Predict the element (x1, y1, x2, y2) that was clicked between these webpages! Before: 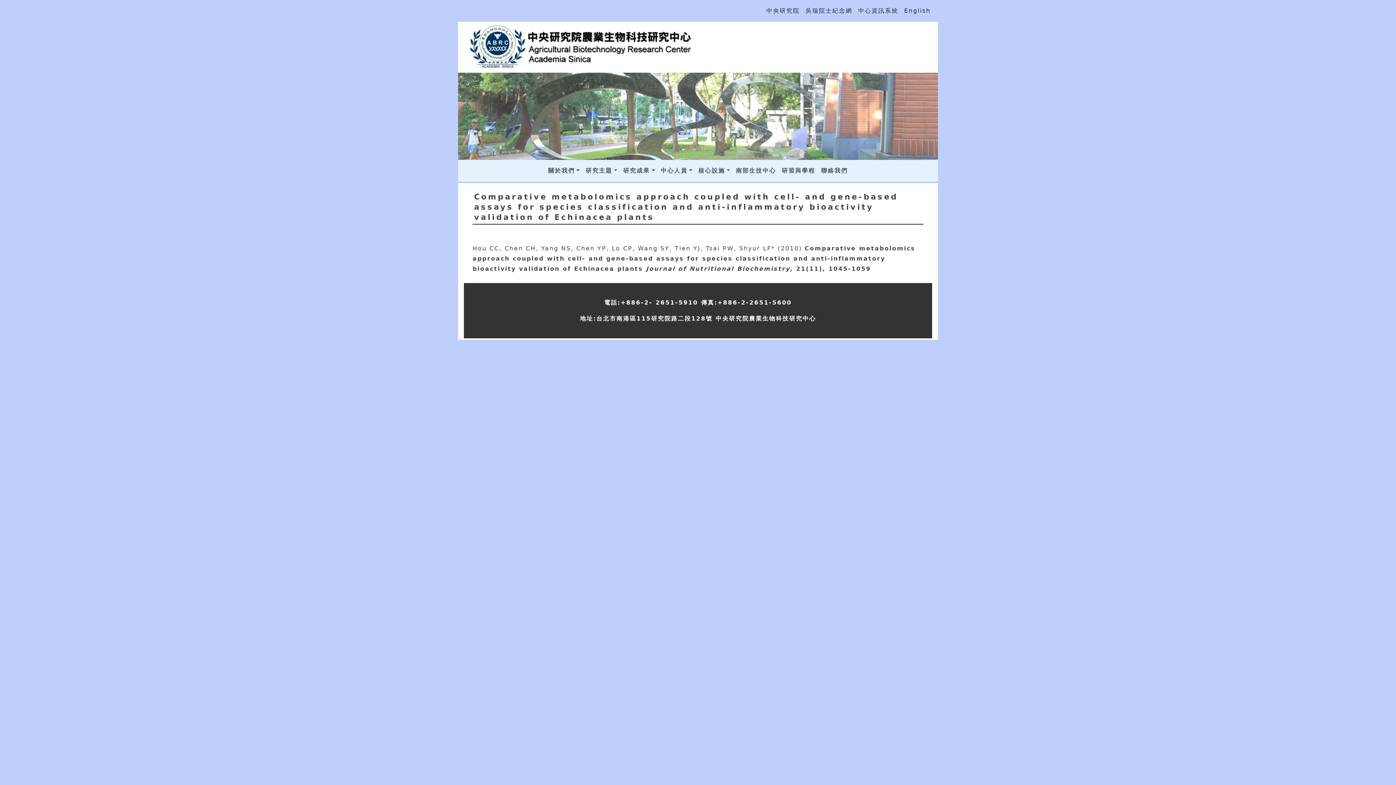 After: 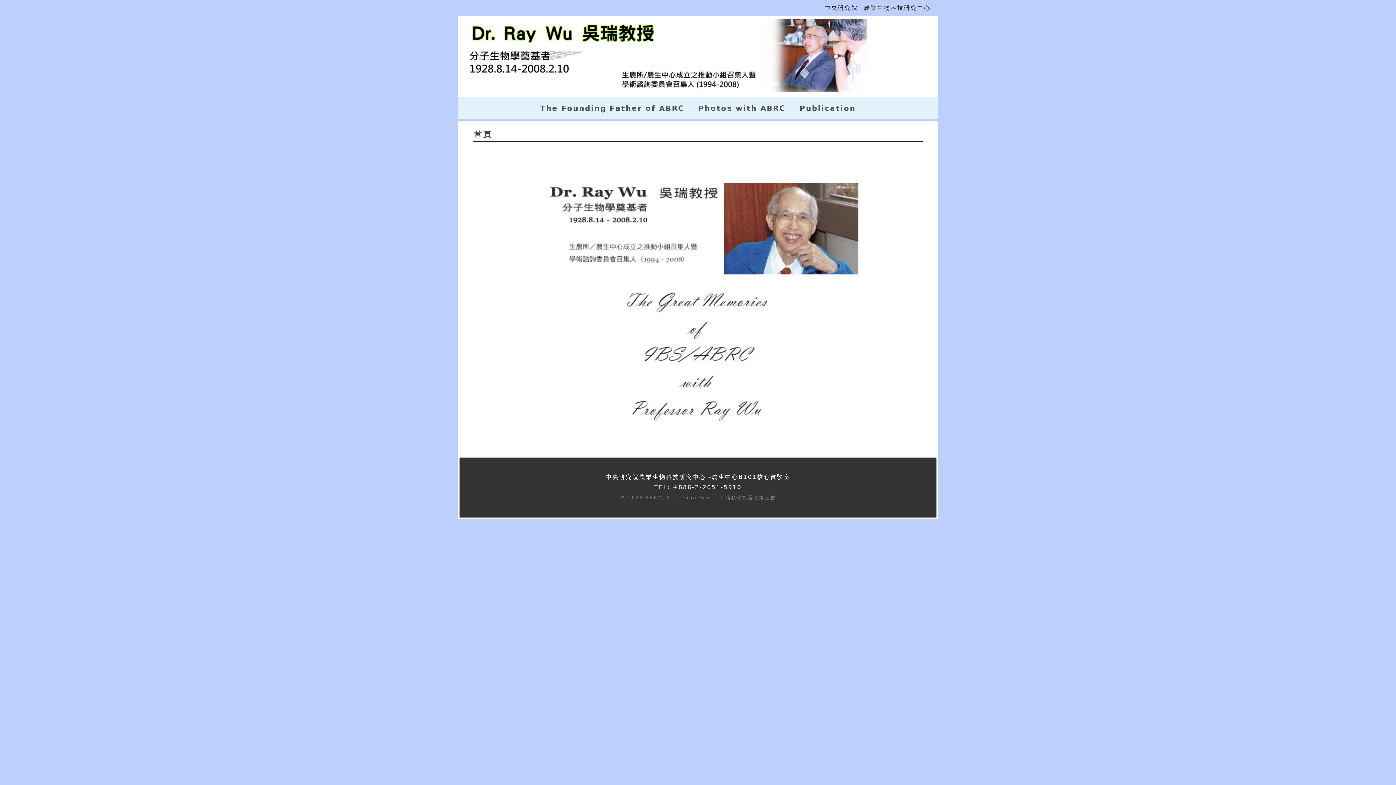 Action: bbox: (802, 2, 855, 18) label: 吳瑞院士紀念網